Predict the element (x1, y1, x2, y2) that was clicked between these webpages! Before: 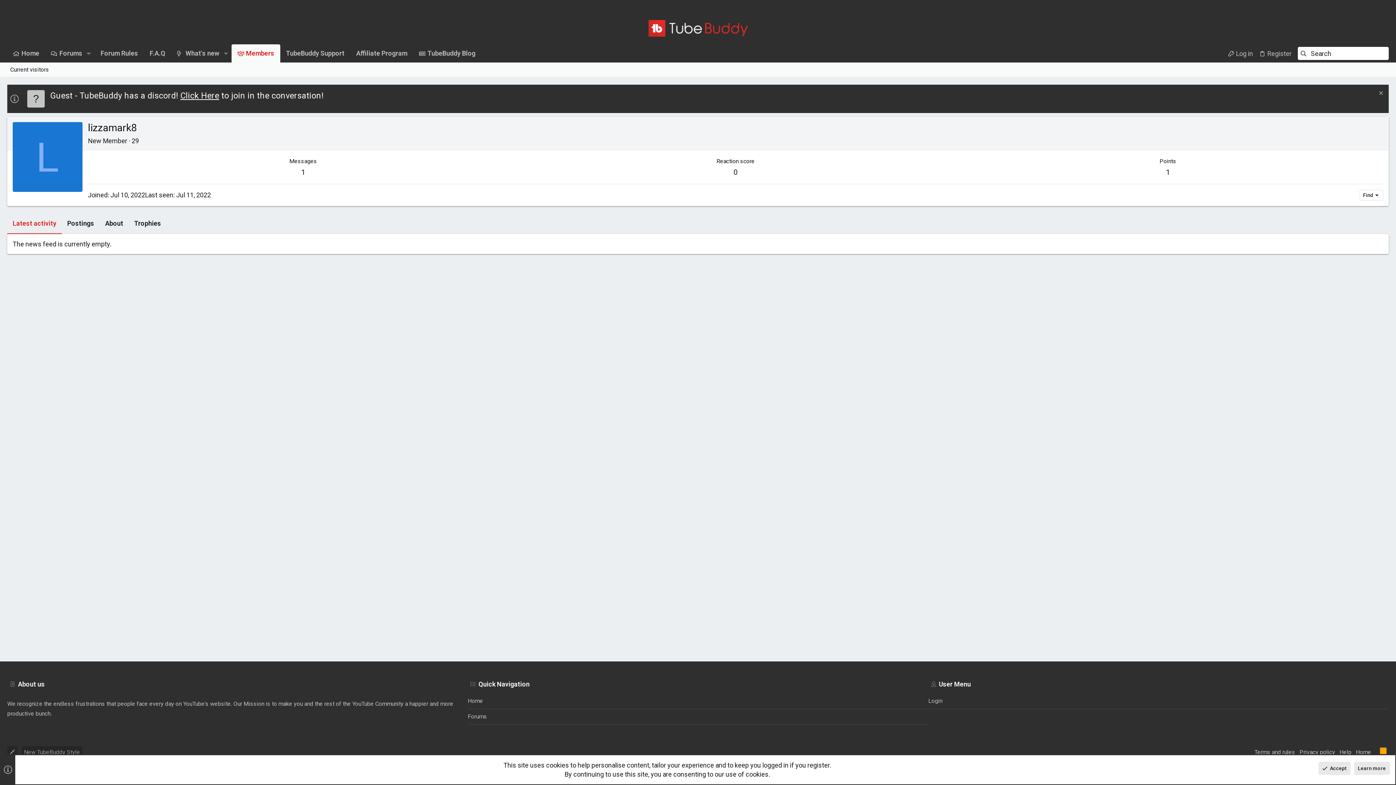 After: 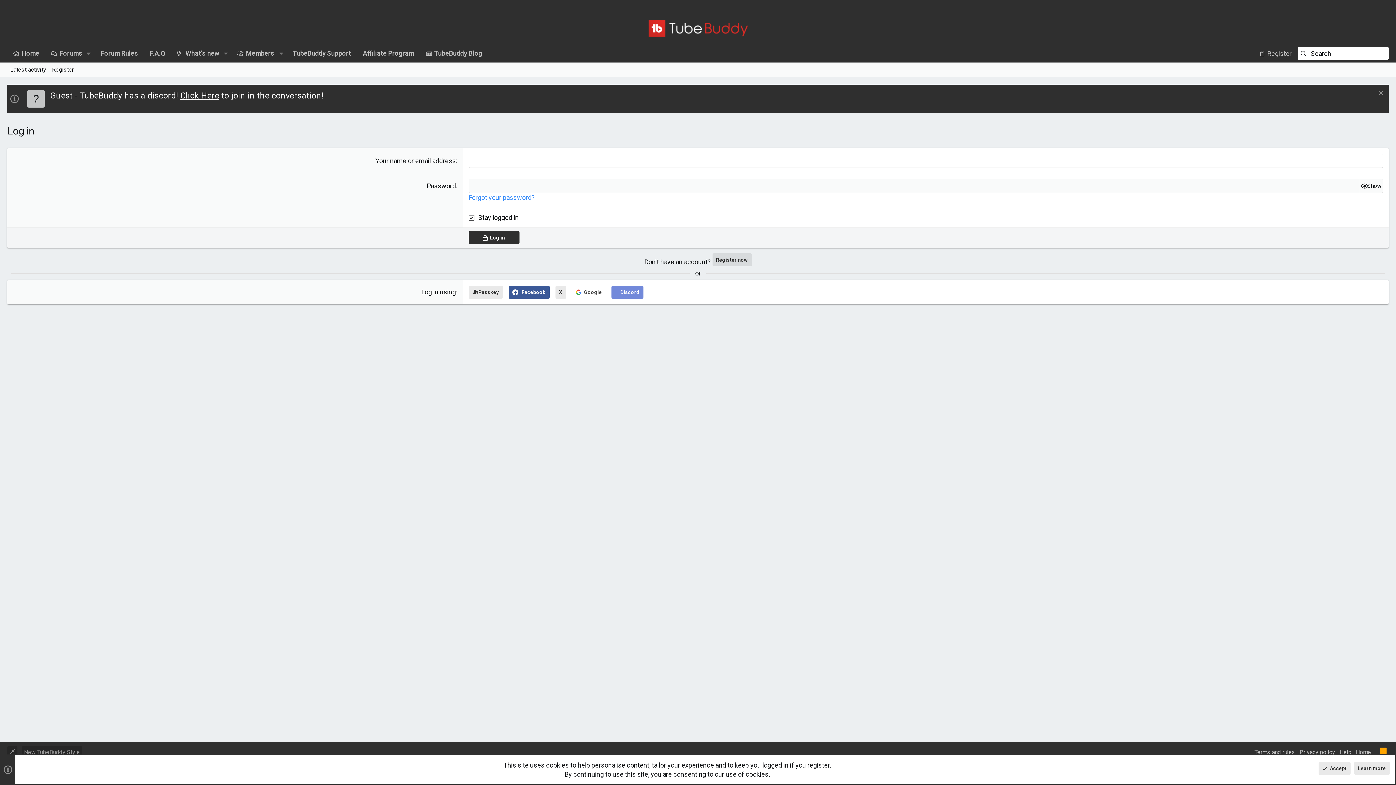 Action: label: Login bbox: (928, 693, 1389, 709)